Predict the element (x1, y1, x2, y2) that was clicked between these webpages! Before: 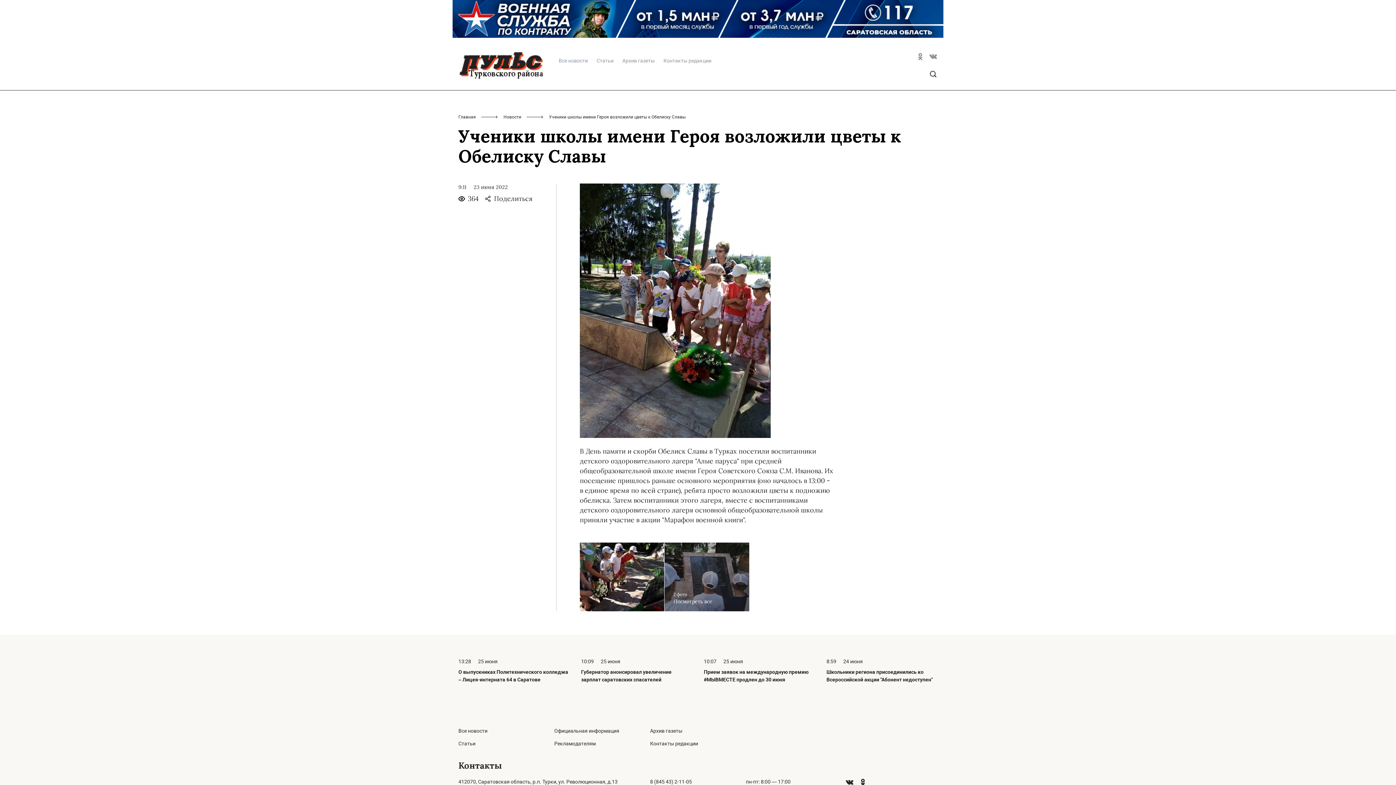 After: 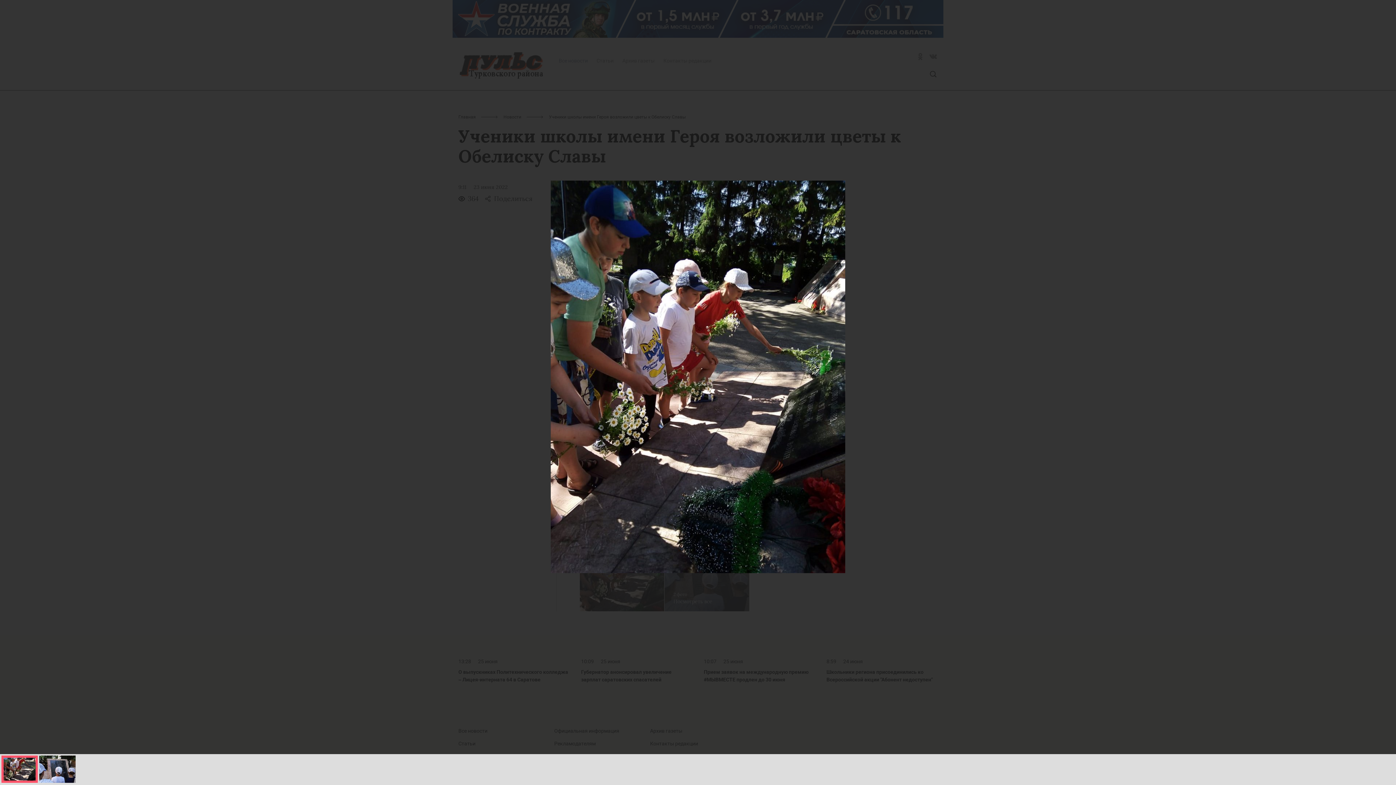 Action: bbox: (580, 542, 664, 611)